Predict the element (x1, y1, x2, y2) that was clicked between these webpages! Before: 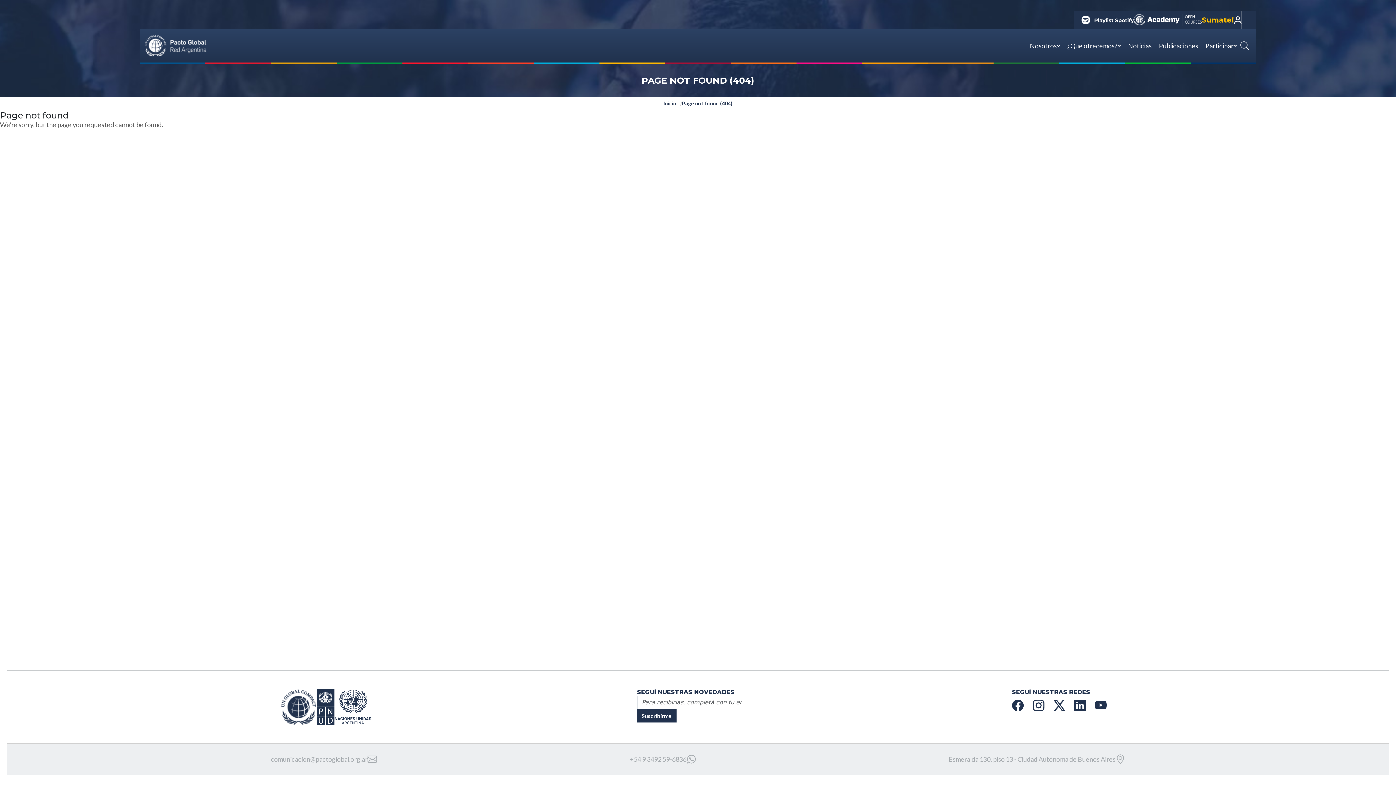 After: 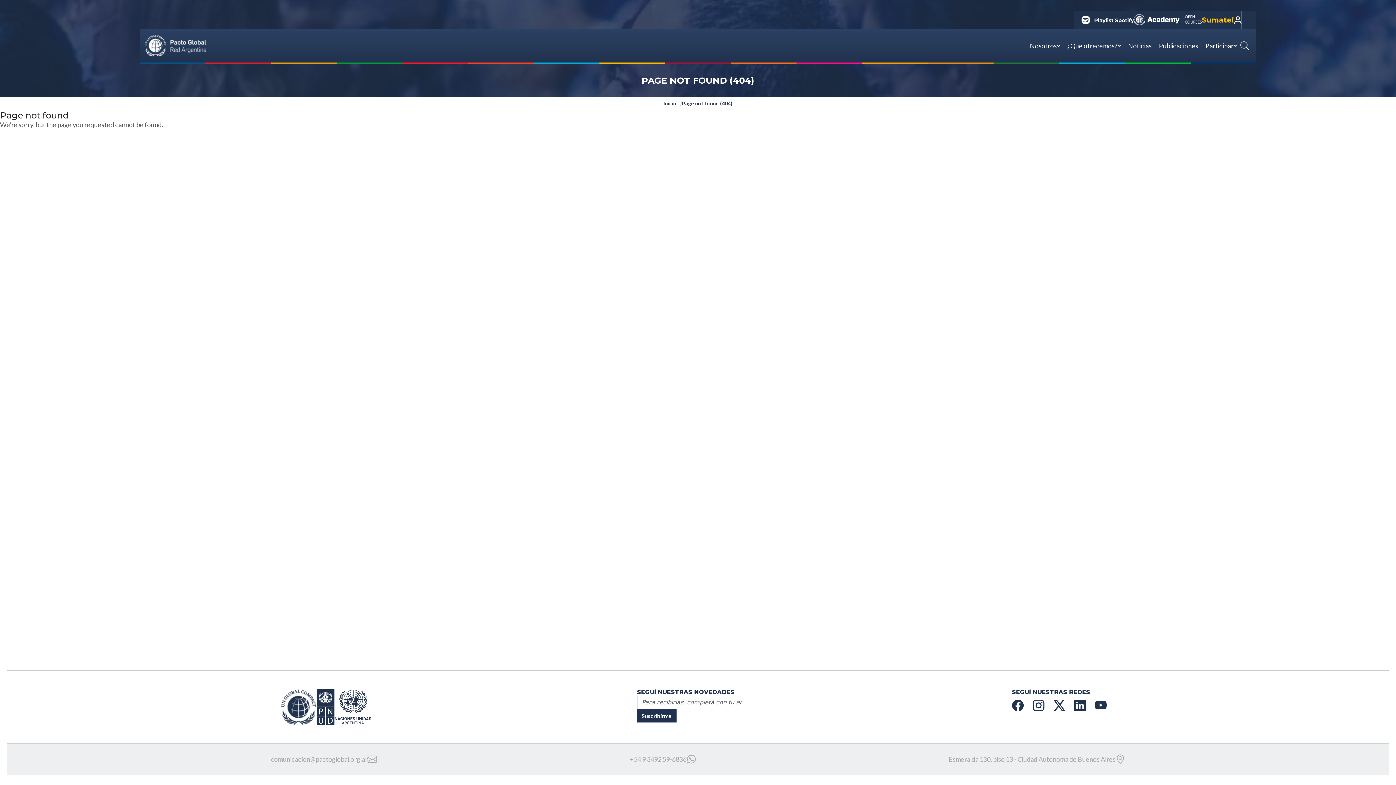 Action: bbox: (1012, 700, 1023, 711)